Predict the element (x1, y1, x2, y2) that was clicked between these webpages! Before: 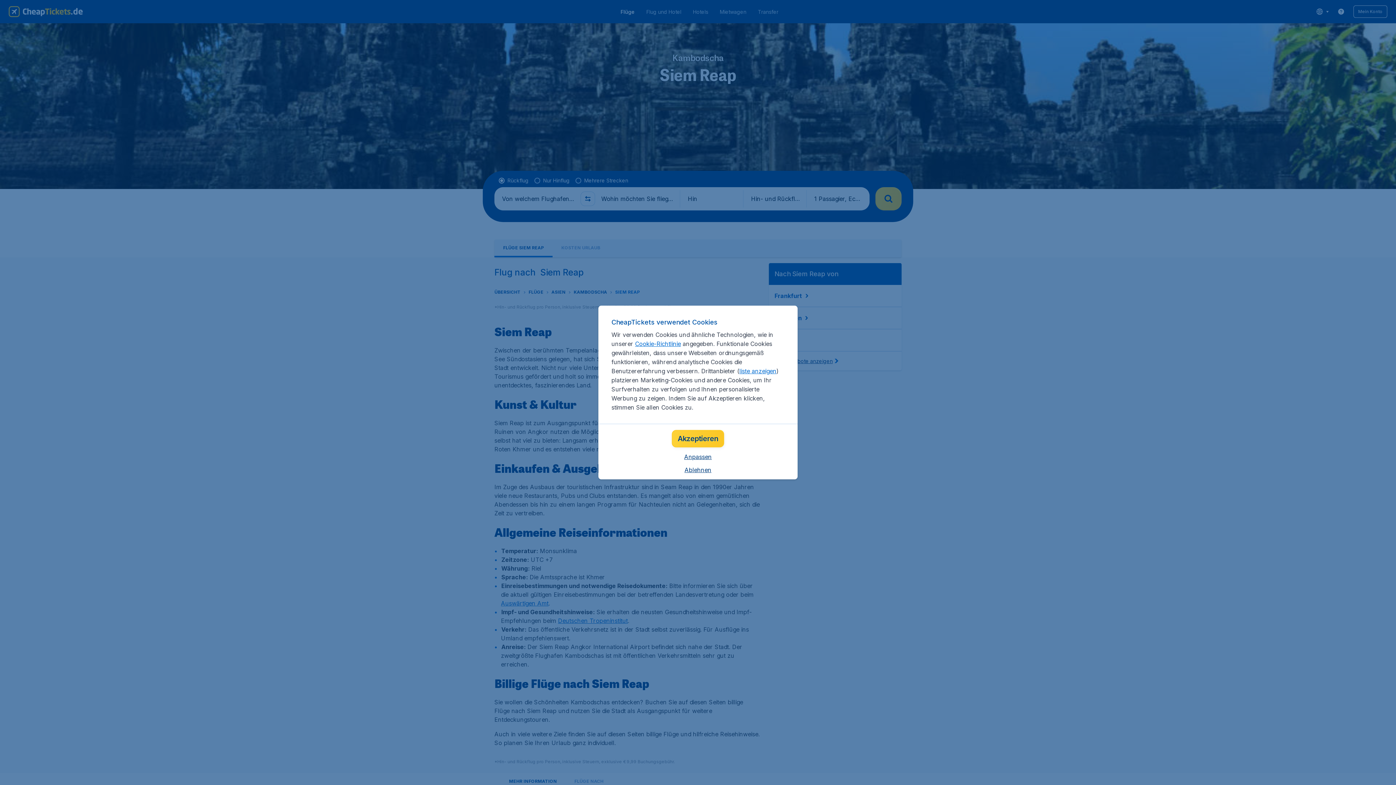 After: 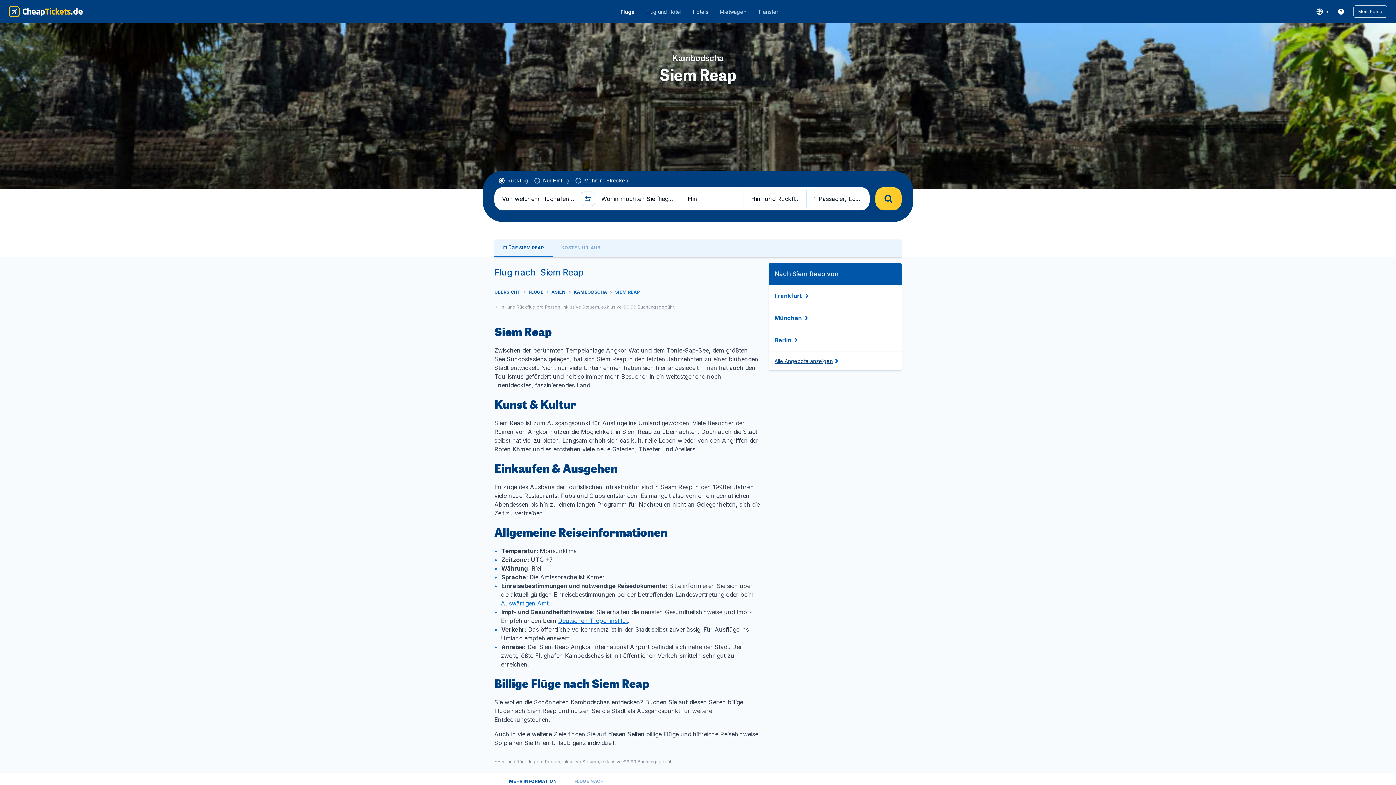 Action: bbox: (672, 430, 724, 447) label: Akzeptieren